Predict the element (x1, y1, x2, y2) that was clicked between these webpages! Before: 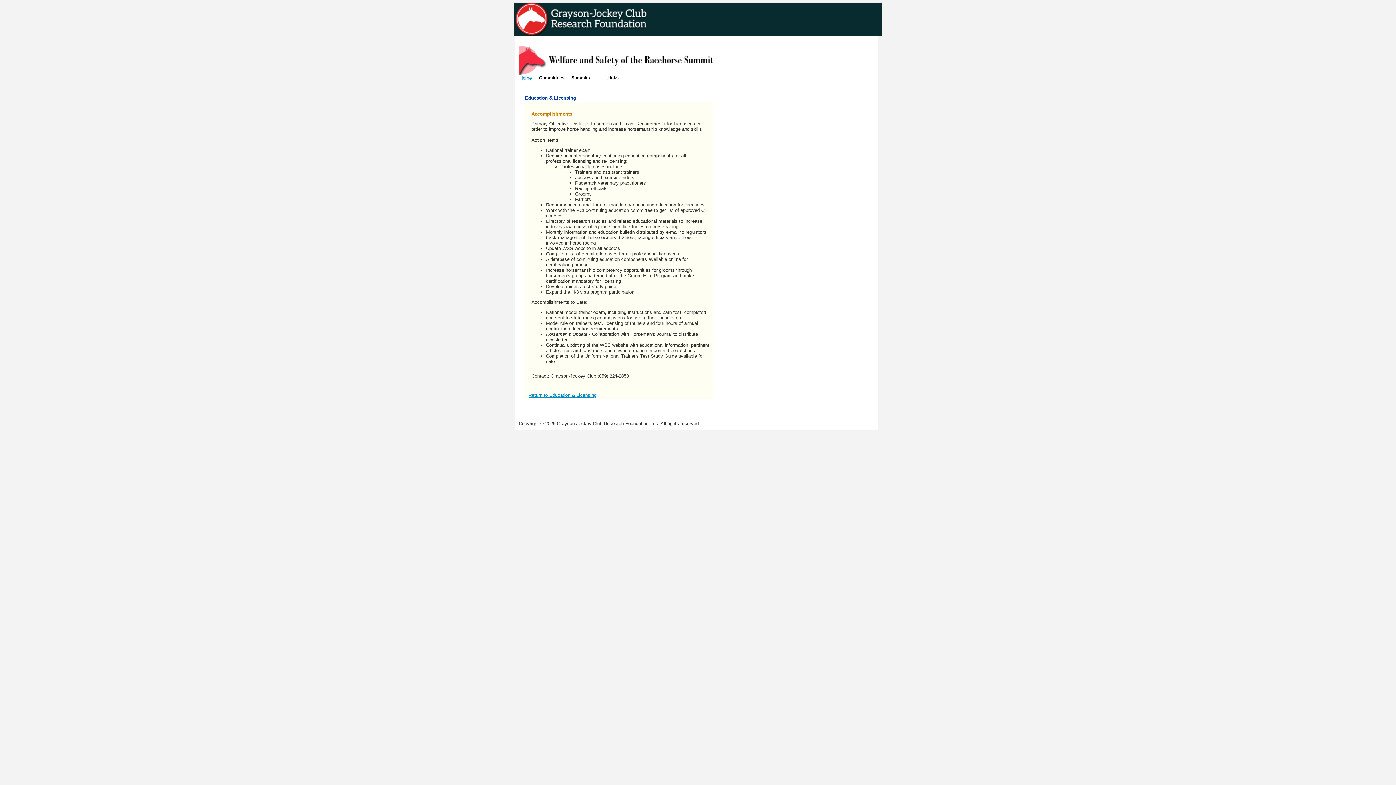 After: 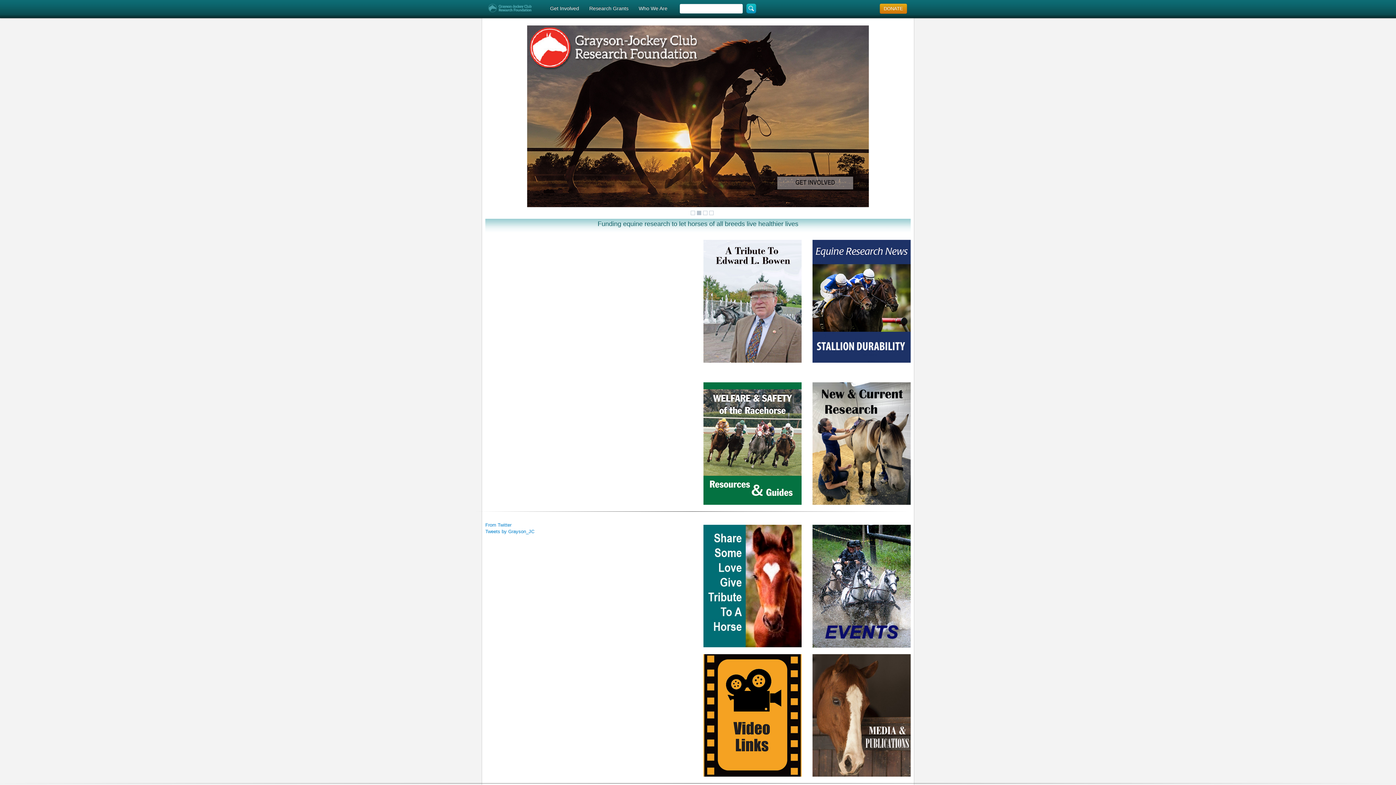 Action: bbox: (514, 32, 667, 37)